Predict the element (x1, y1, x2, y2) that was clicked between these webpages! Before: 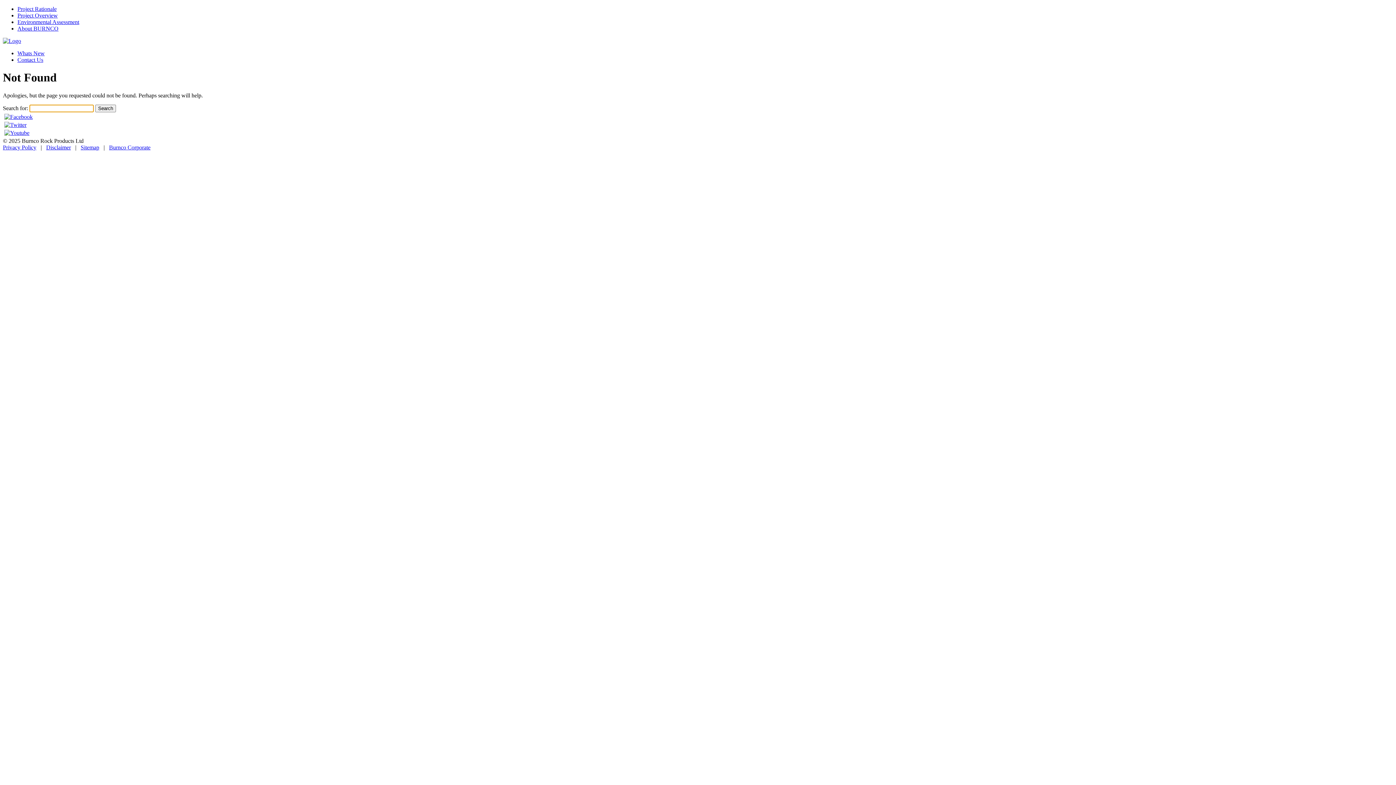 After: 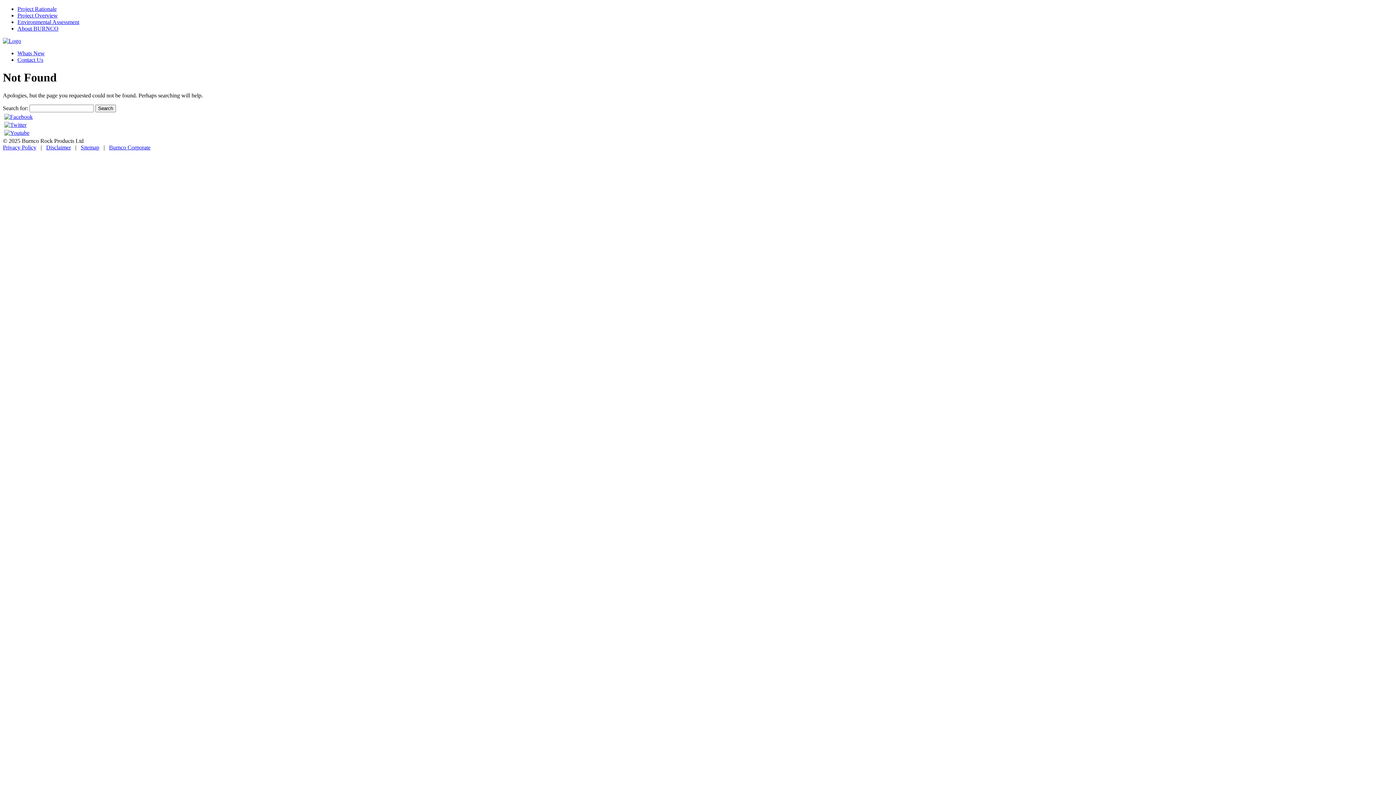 Action: bbox: (4, 121, 26, 127)